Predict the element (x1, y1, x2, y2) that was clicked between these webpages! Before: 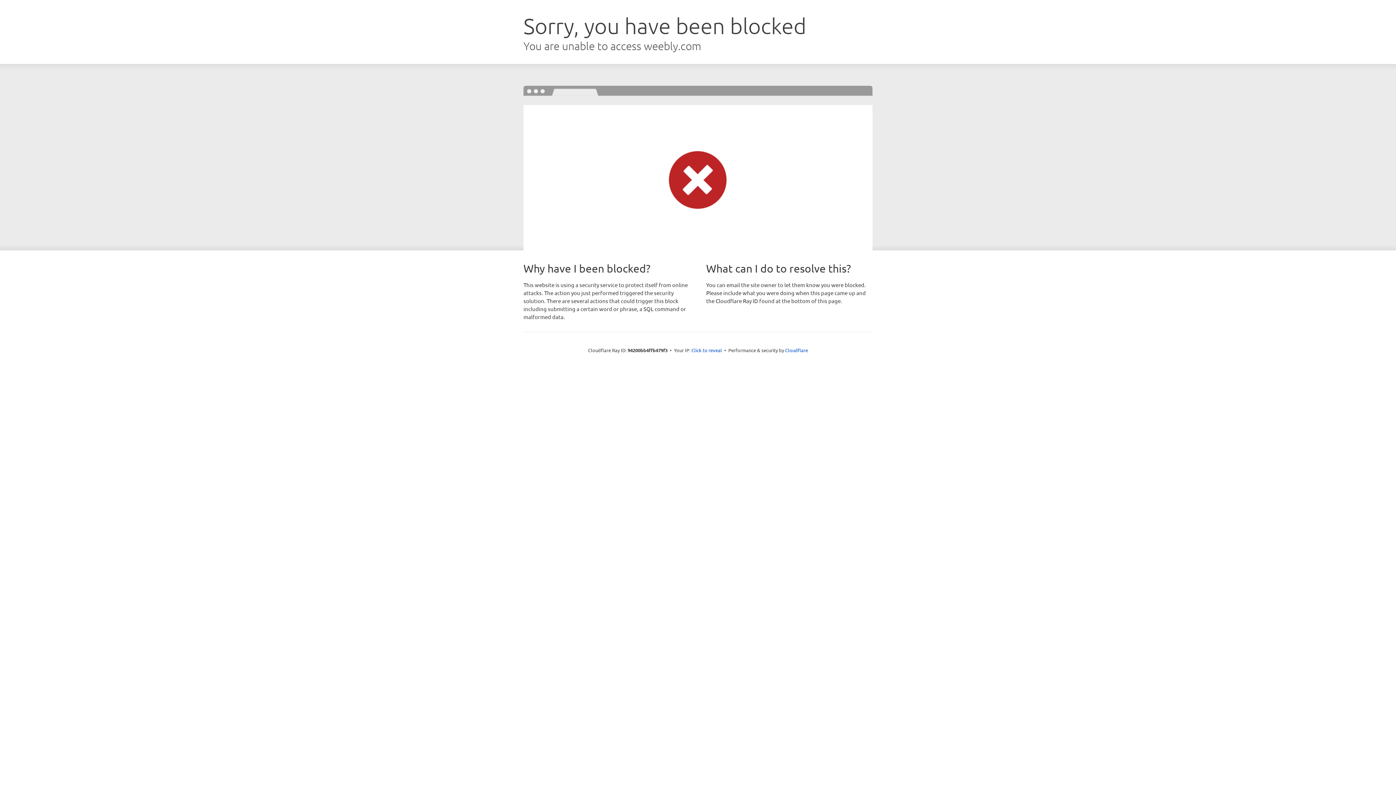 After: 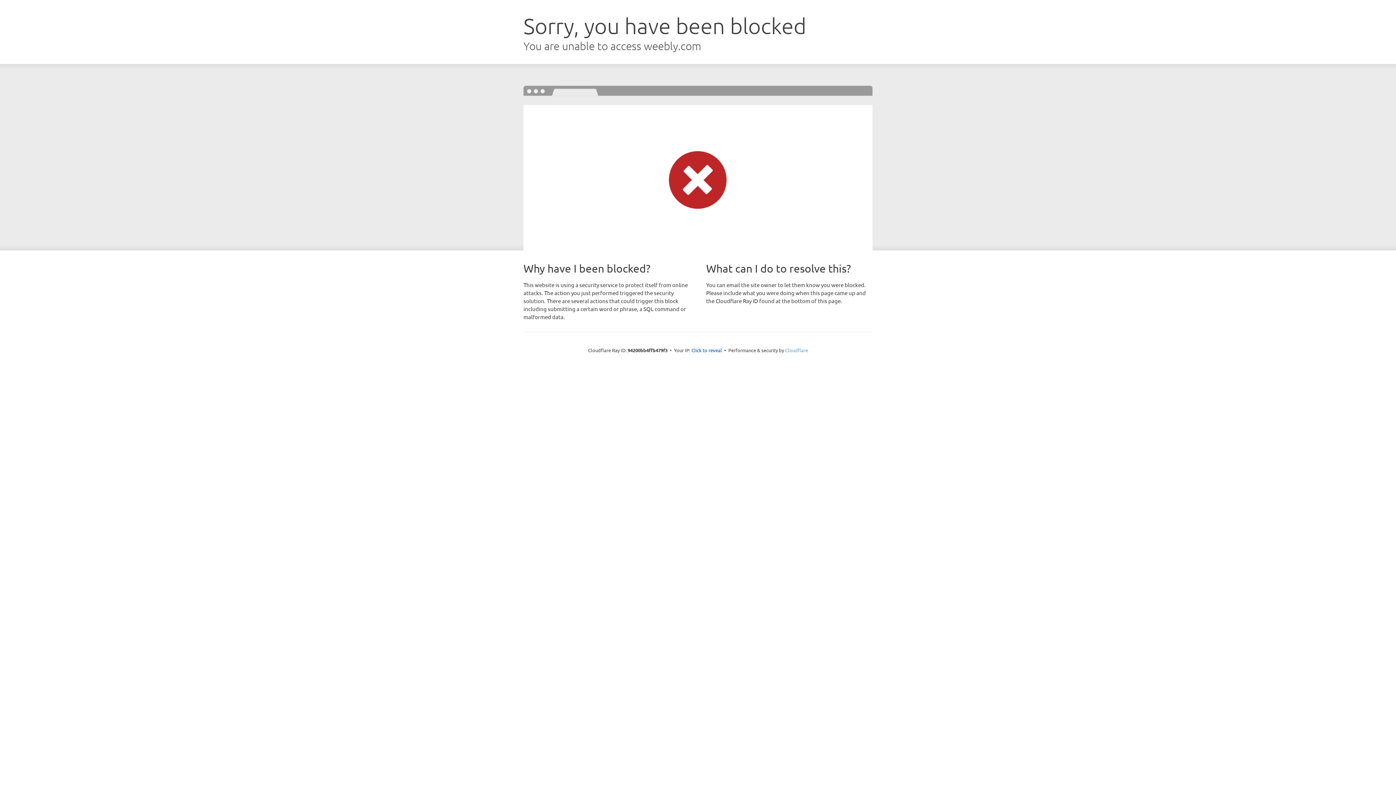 Action: bbox: (785, 347, 808, 353) label: Cloudflare